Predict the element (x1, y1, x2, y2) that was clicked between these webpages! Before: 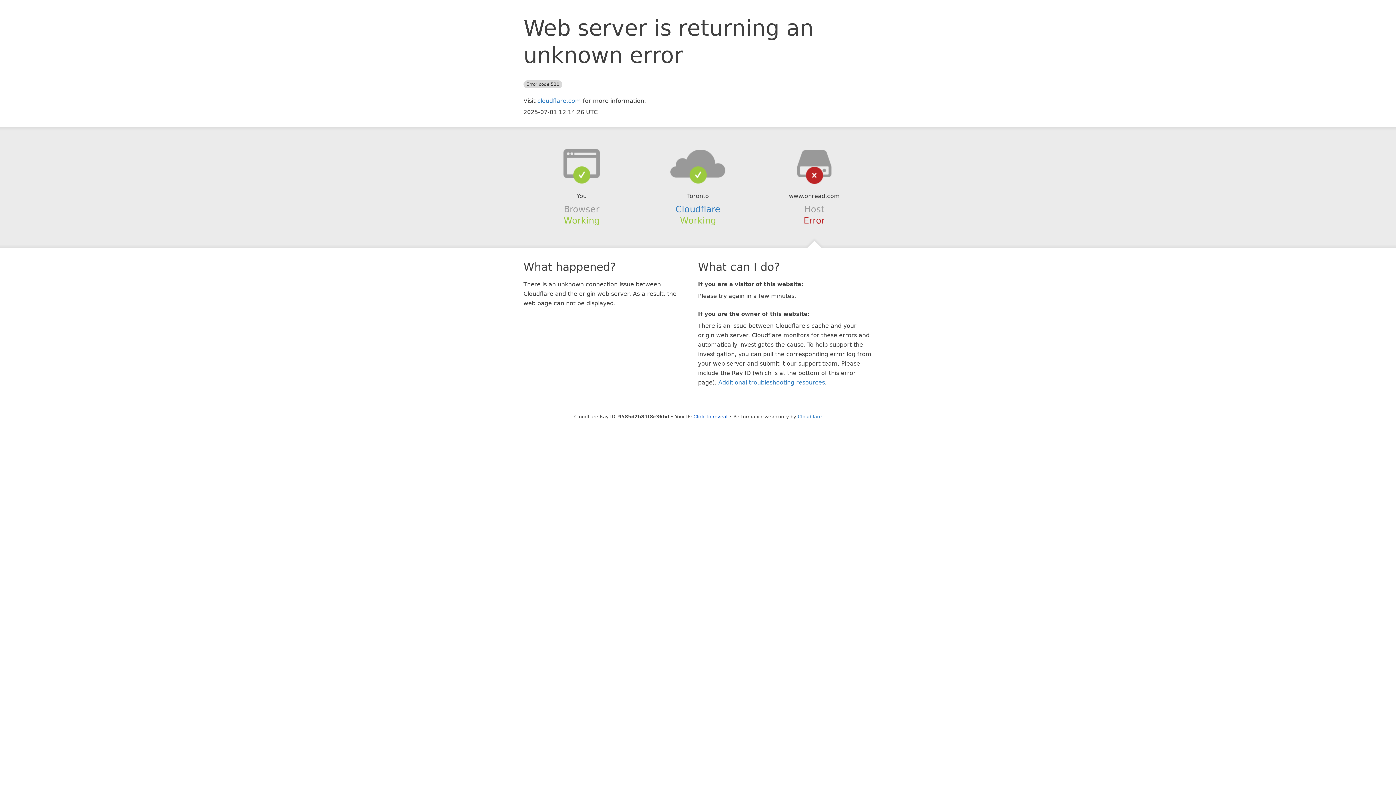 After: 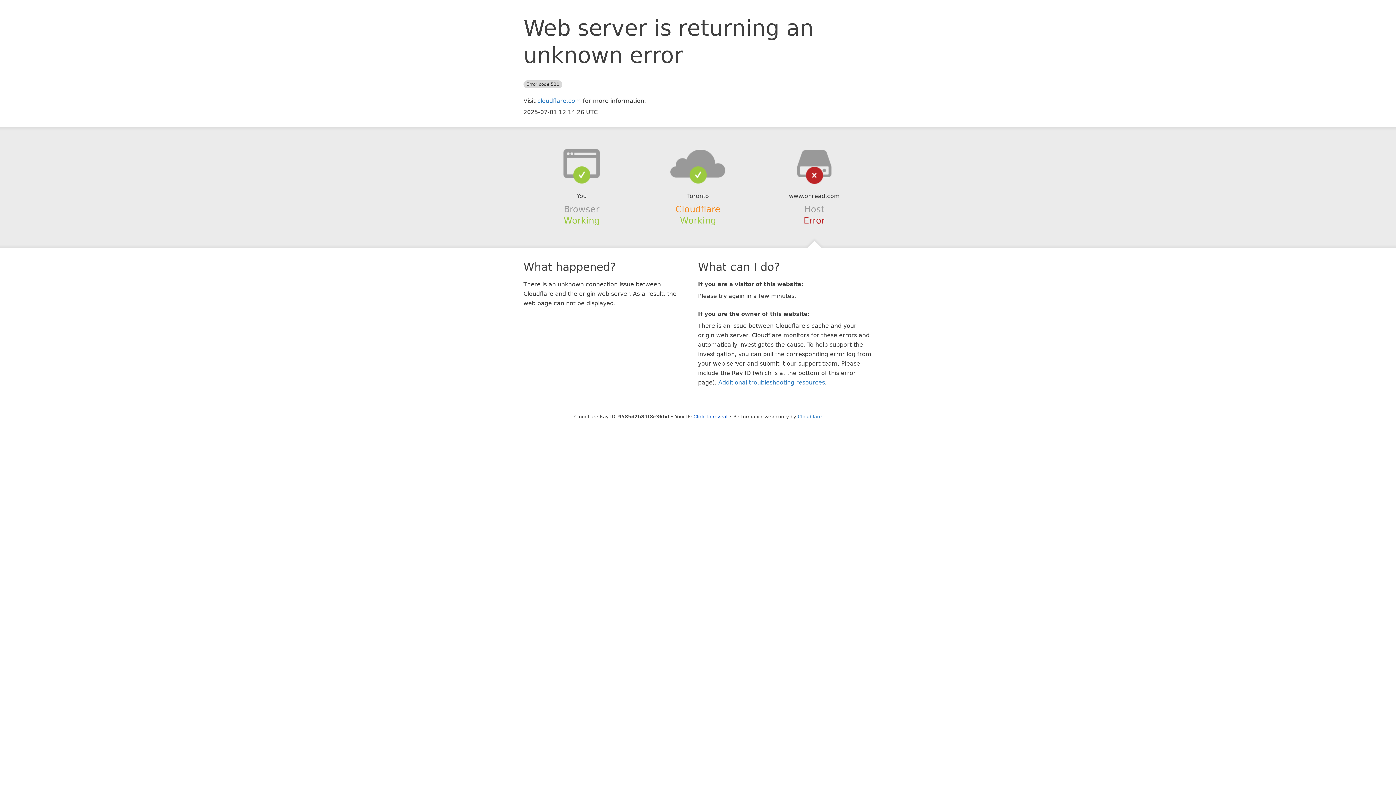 Action: bbox: (675, 204, 720, 214) label: Cloudflare